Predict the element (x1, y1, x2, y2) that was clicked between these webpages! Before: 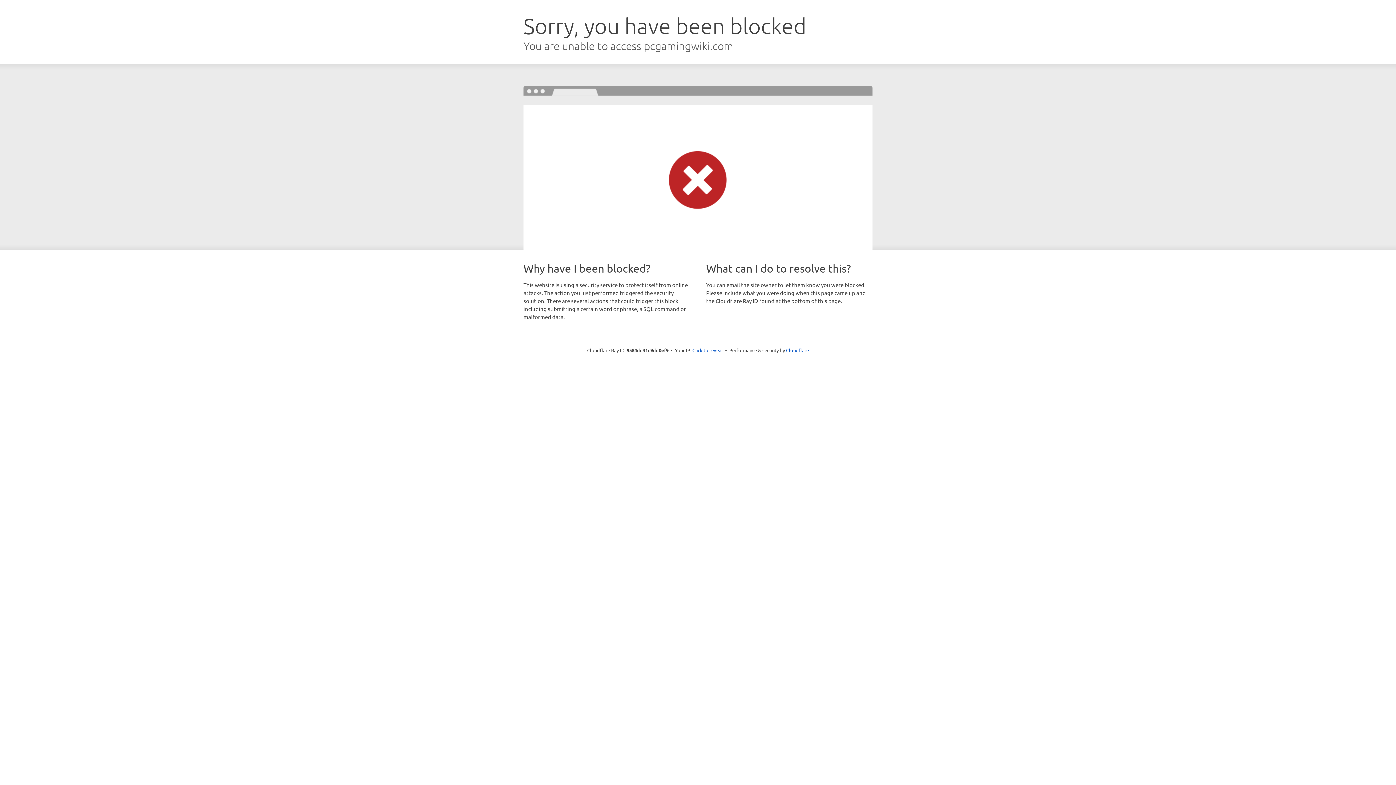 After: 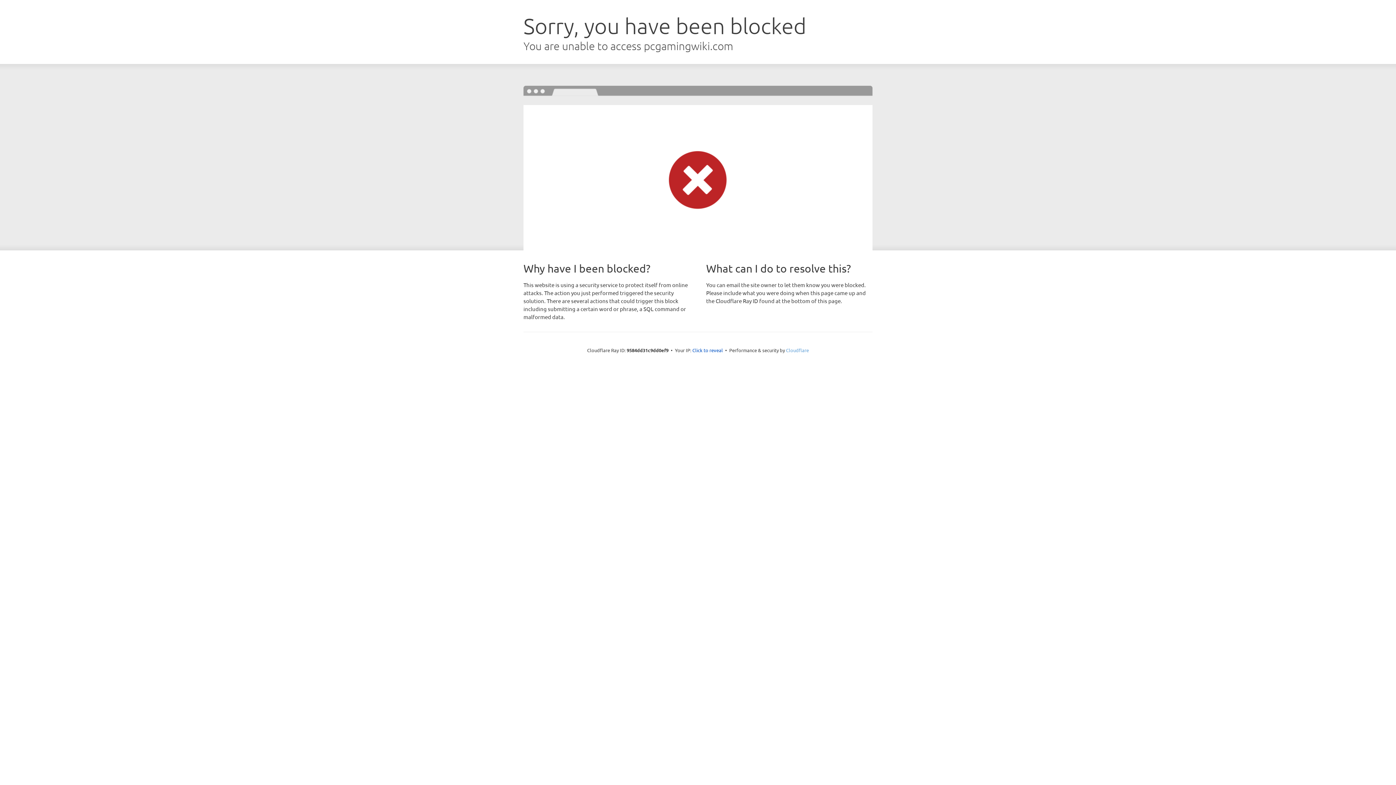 Action: label: Cloudflare bbox: (786, 347, 809, 353)